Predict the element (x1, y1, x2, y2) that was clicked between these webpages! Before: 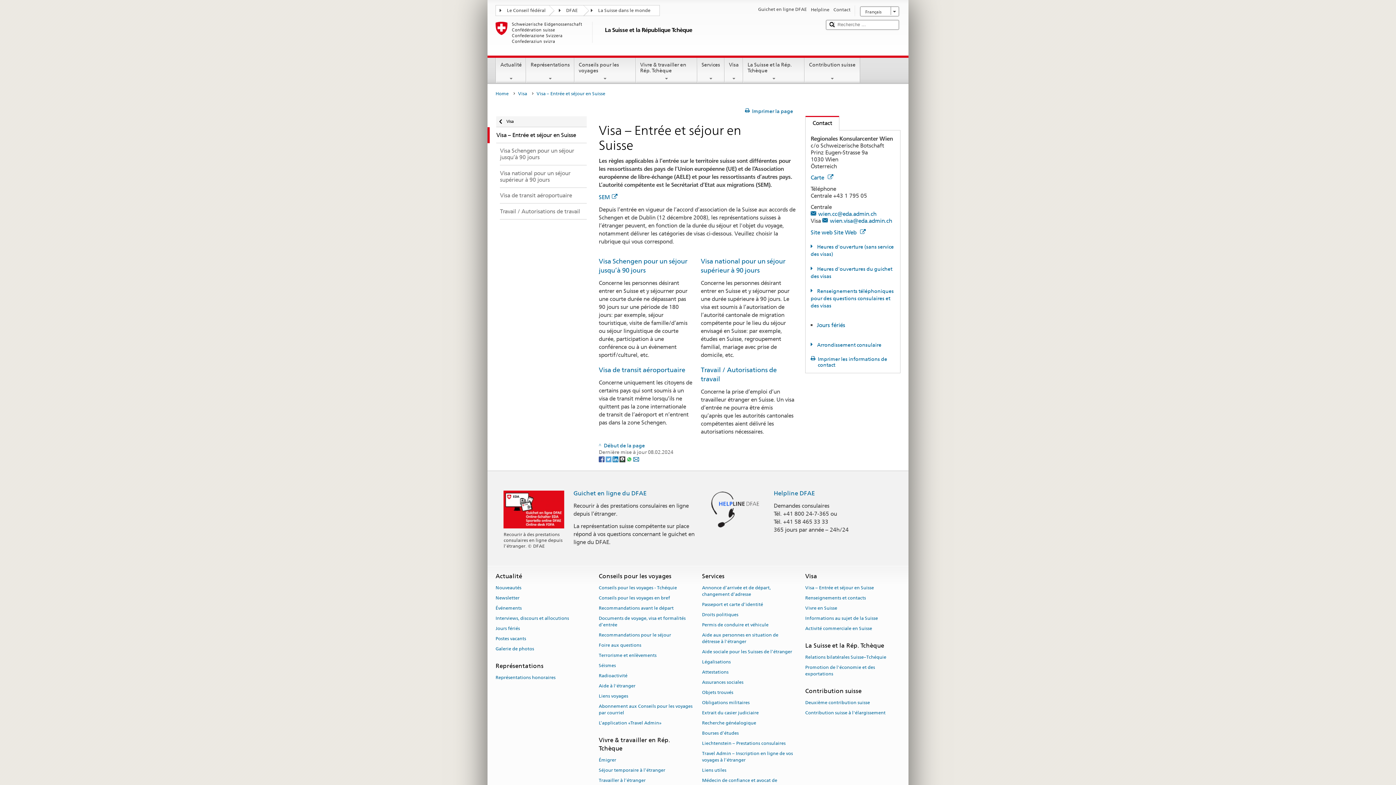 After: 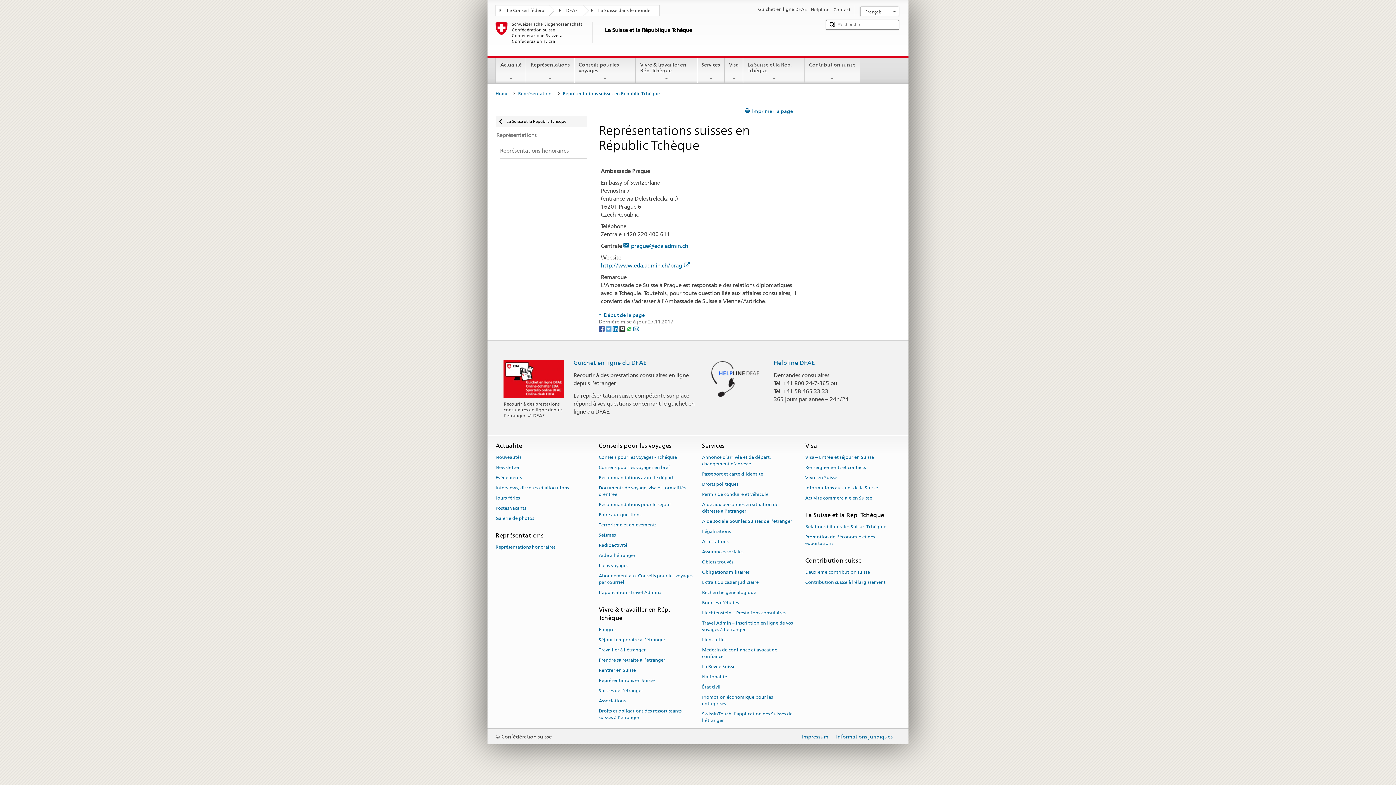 Action: label: Contact bbox: (833, 6, 850, 13)